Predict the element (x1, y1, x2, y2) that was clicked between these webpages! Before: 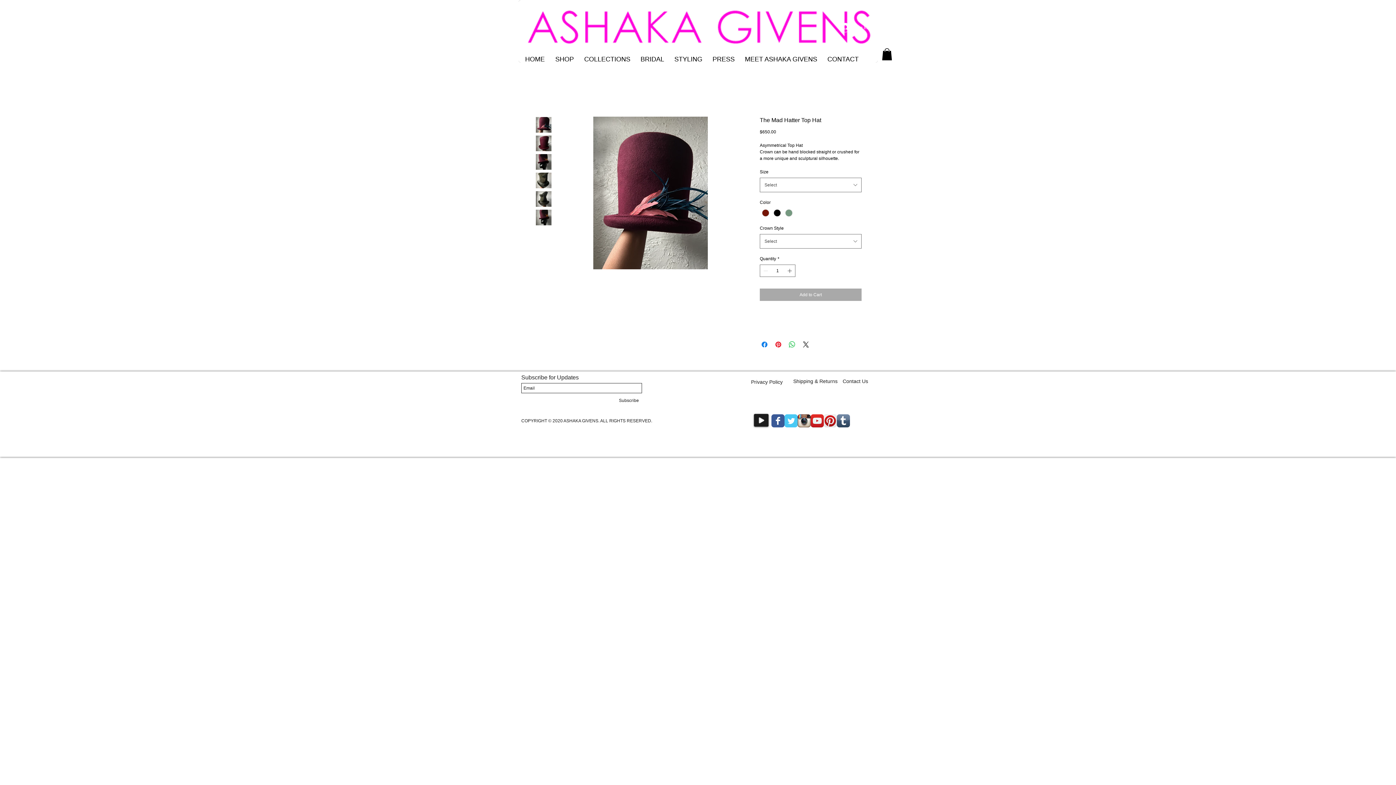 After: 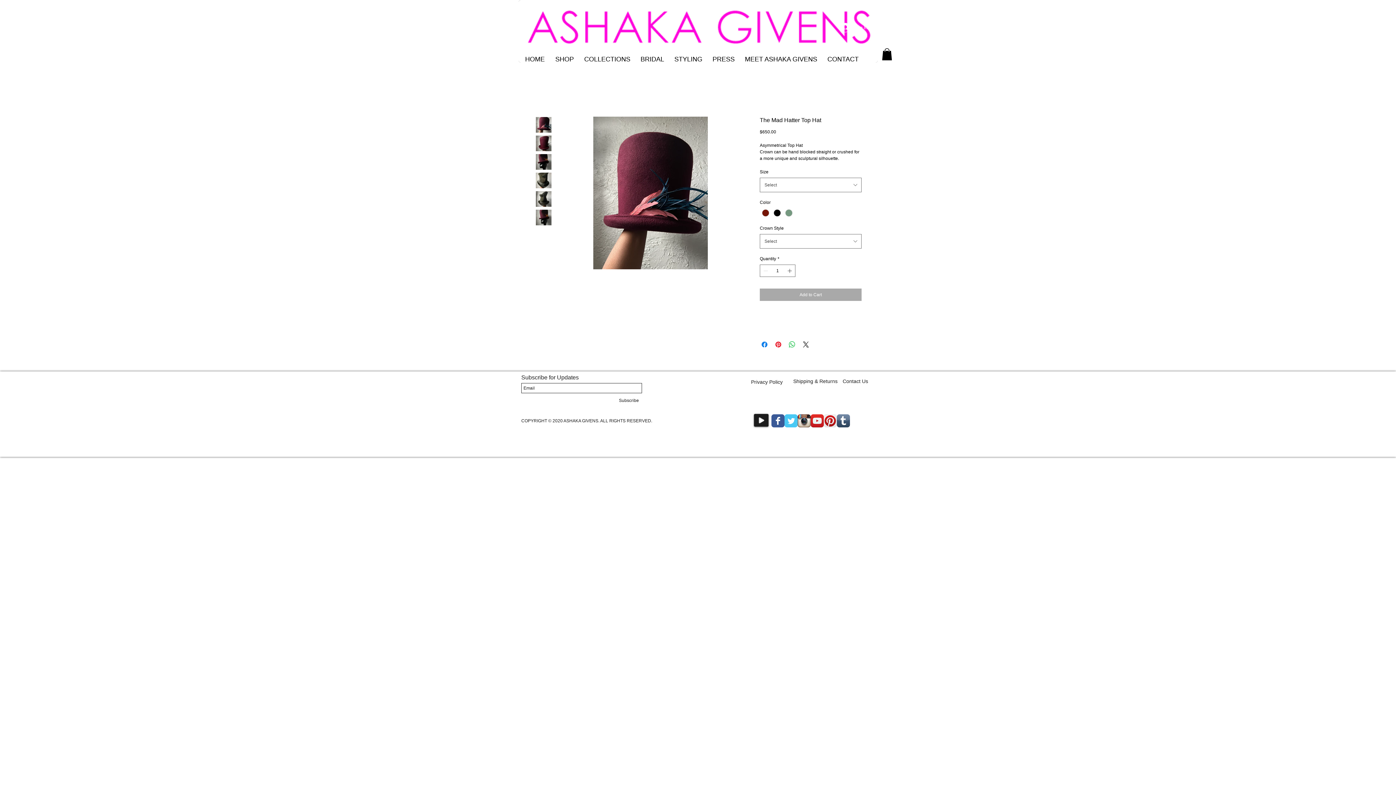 Action: bbox: (771, 414, 784, 427) label: Wix Facebook page